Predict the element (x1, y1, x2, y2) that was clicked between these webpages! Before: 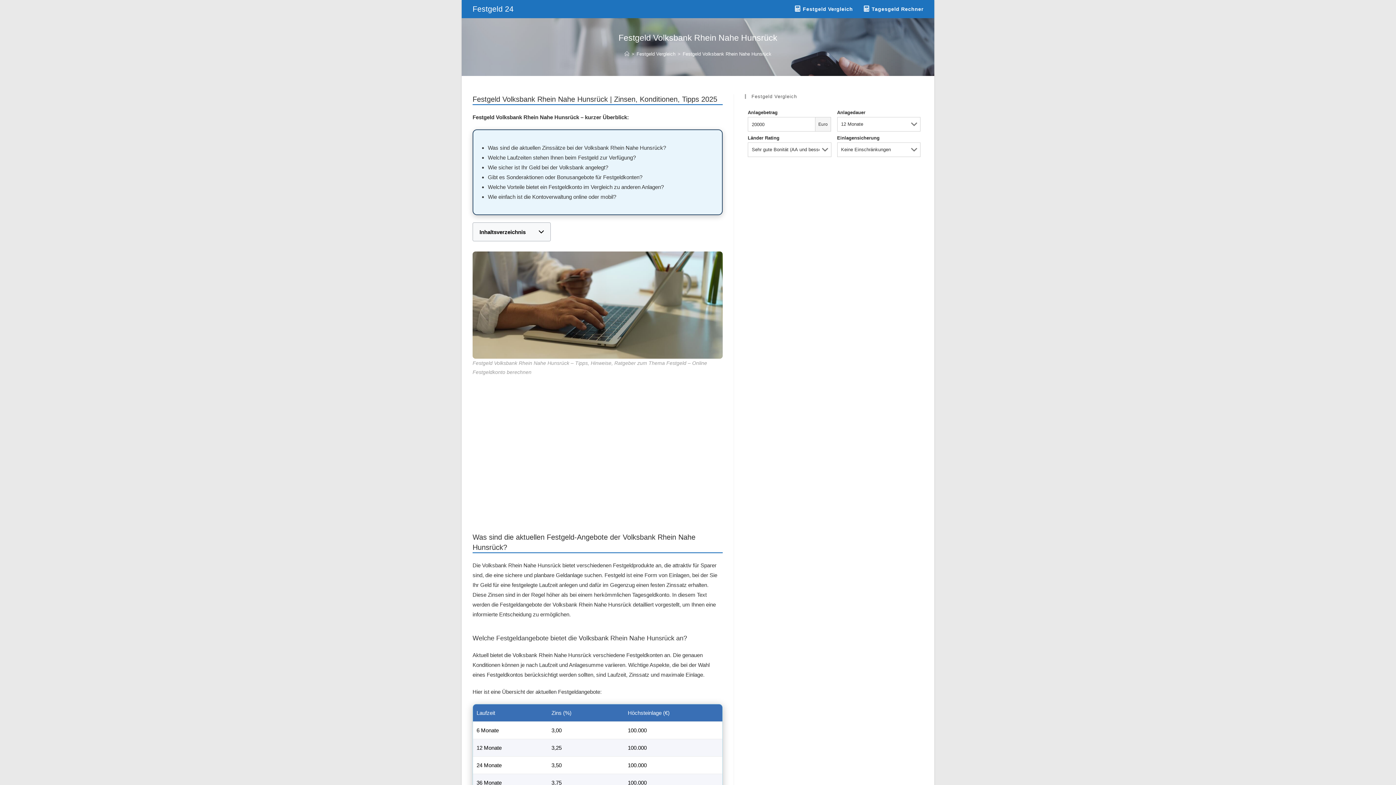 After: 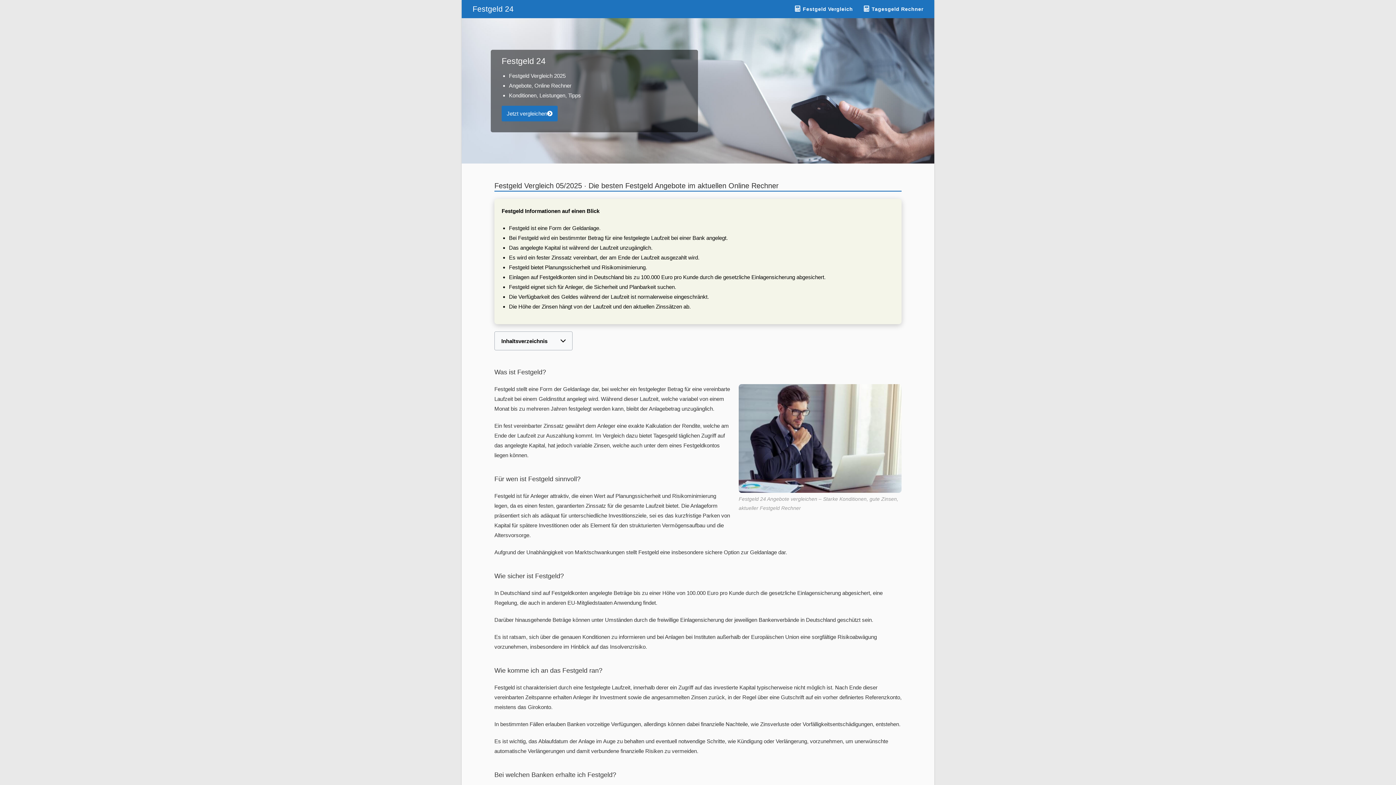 Action: label: Festgeld 24 bbox: (472, 4, 513, 13)